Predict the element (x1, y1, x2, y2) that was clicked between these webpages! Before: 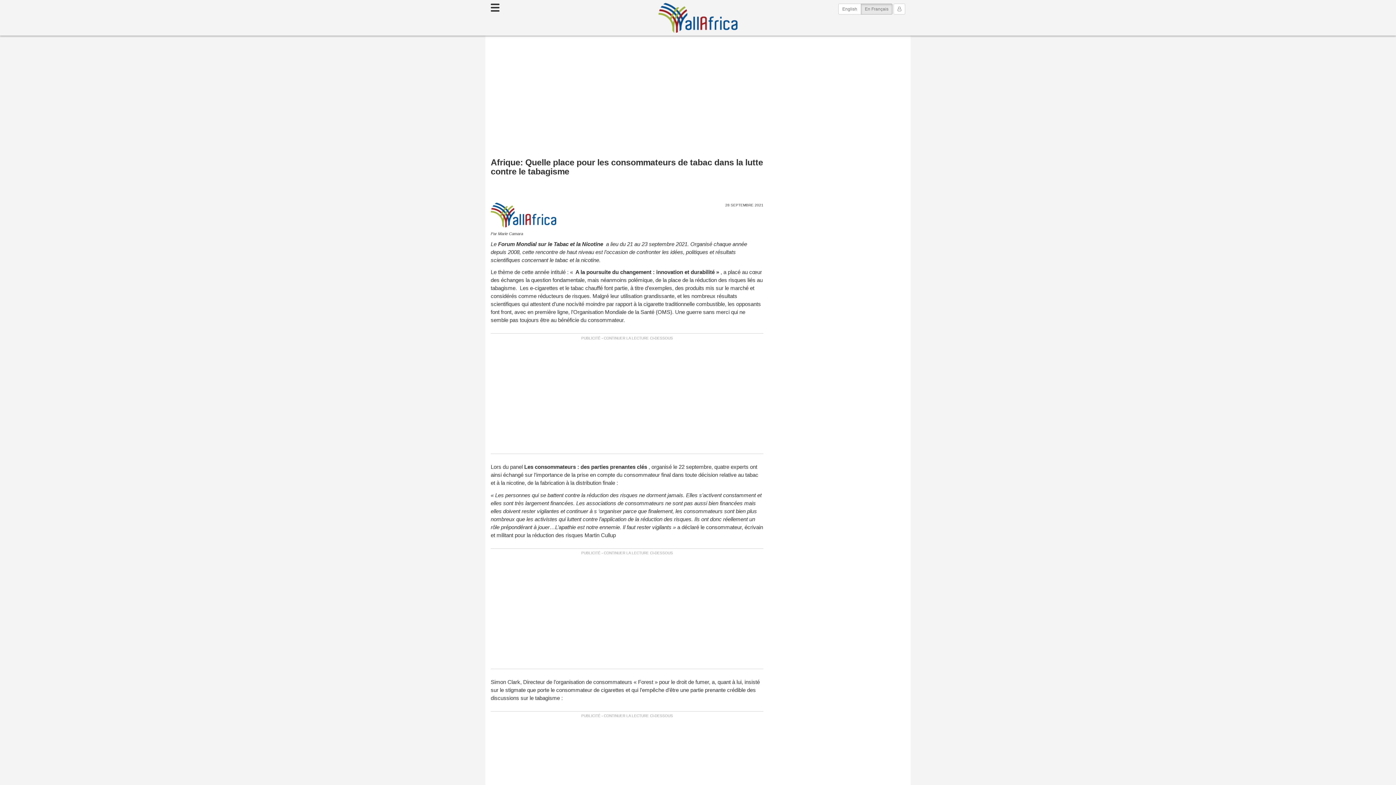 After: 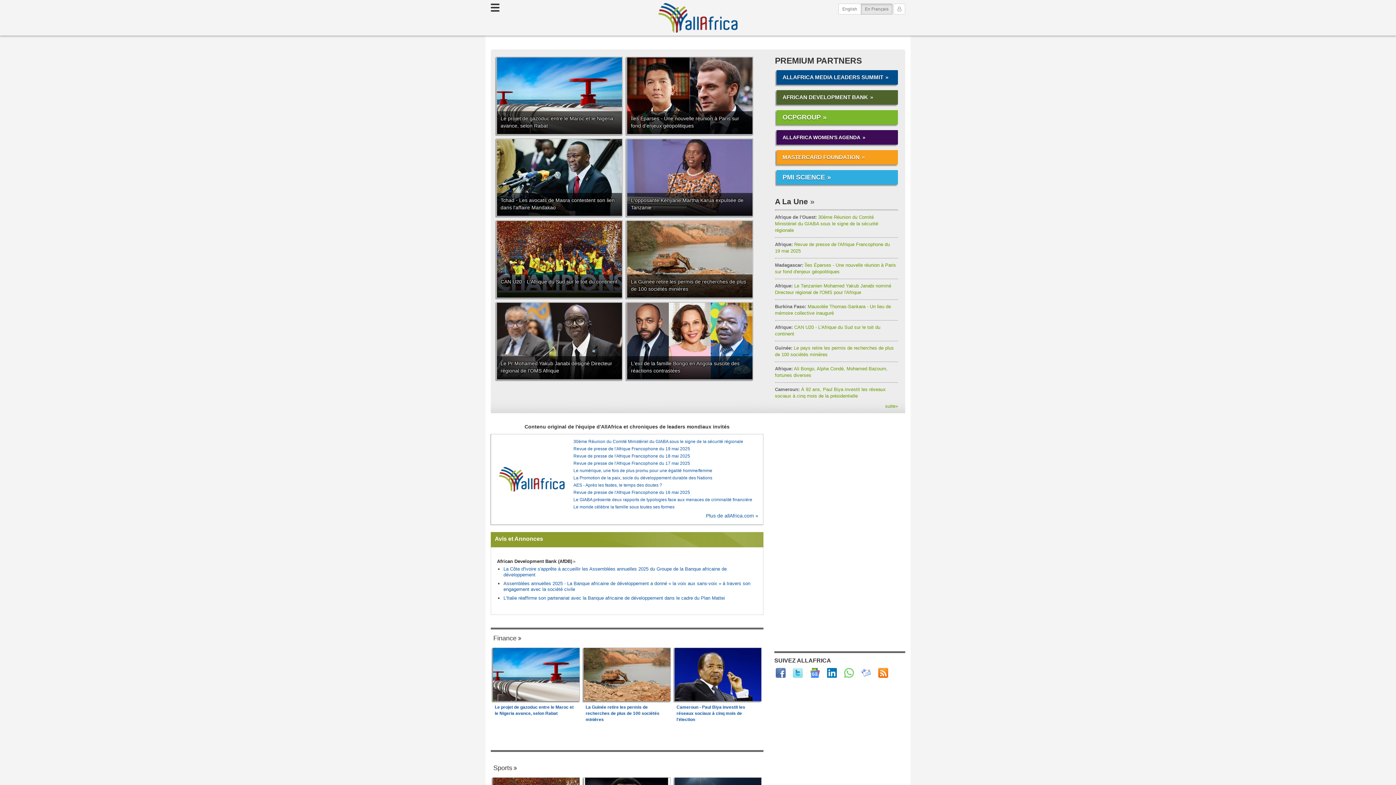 Action: bbox: (658, 2, 737, 32) label: AllAfrica